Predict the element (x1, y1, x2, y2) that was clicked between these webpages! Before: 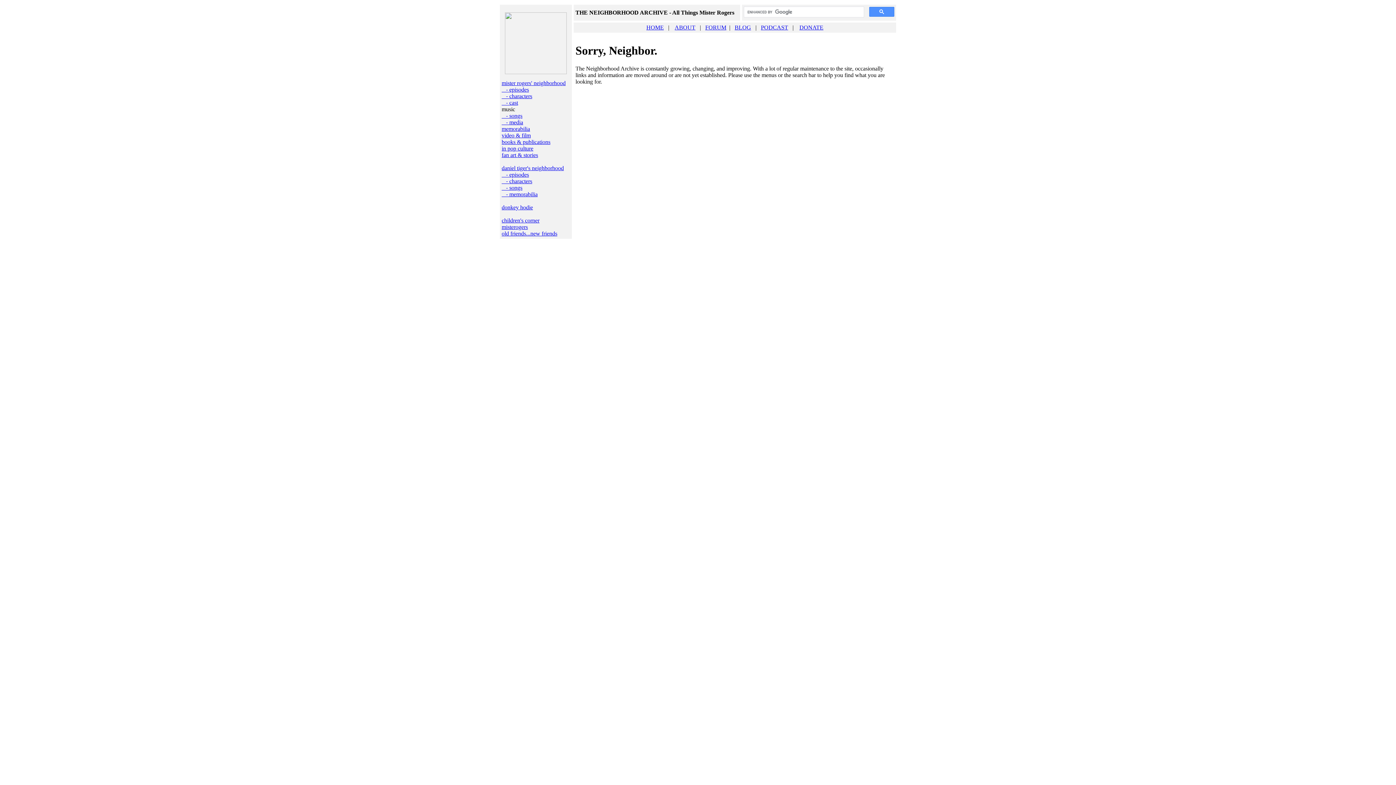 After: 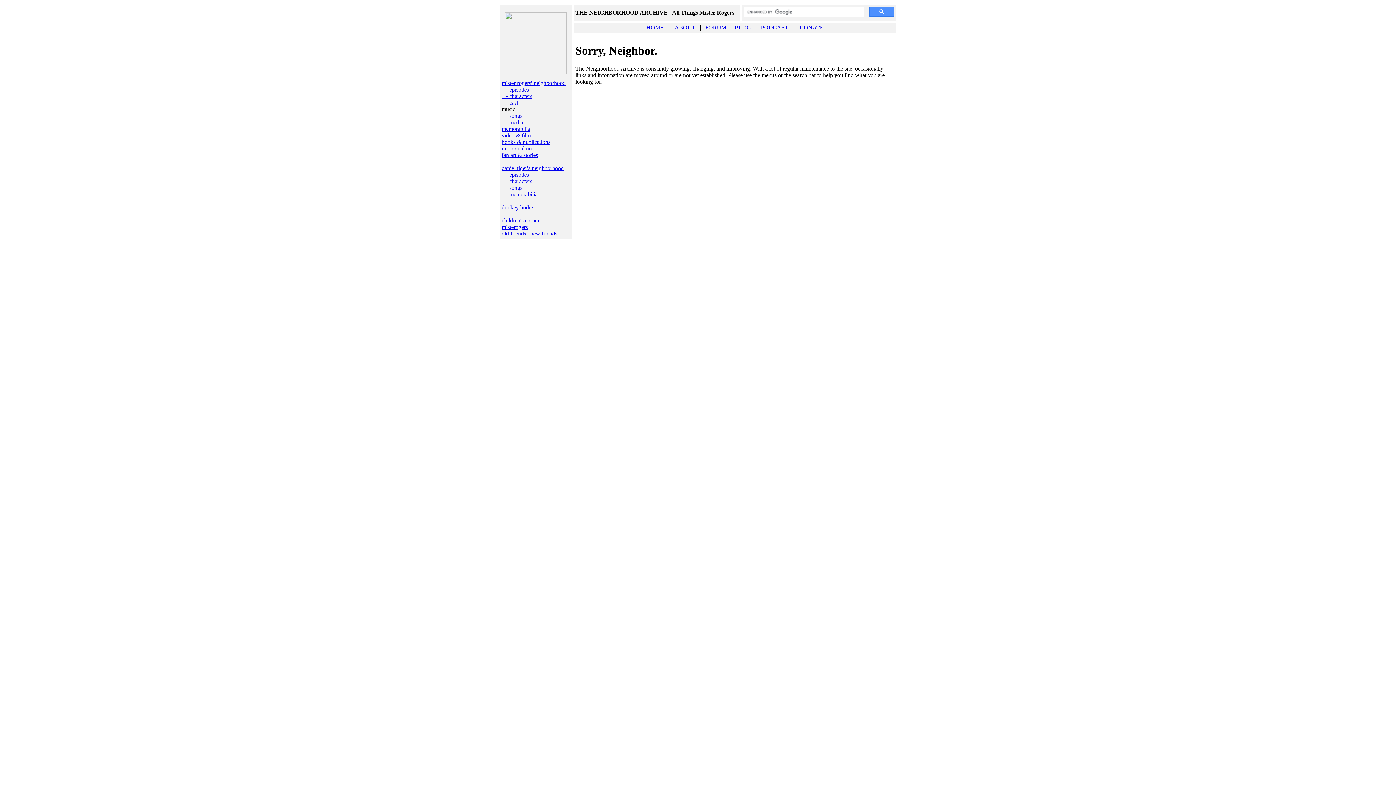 Action: label:    - media bbox: (501, 119, 523, 125)